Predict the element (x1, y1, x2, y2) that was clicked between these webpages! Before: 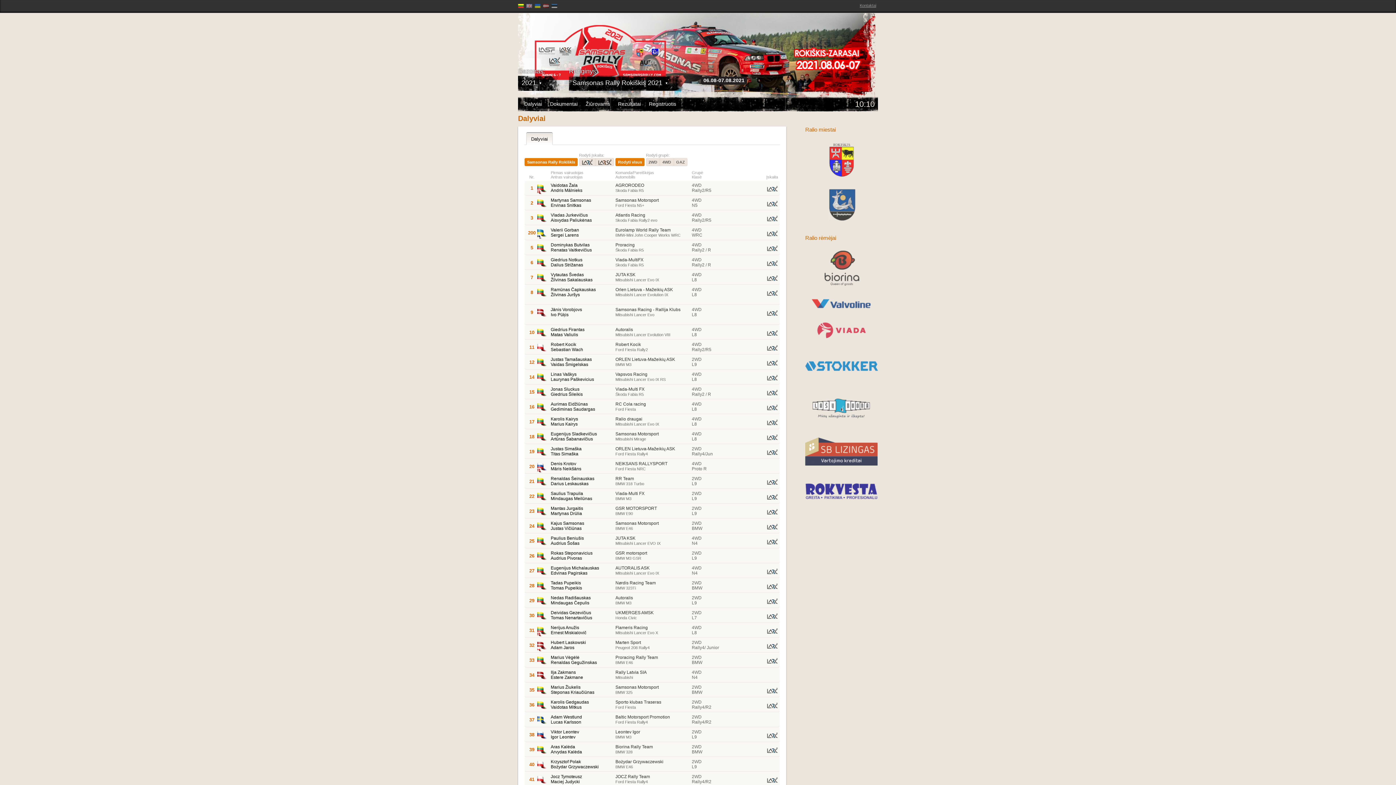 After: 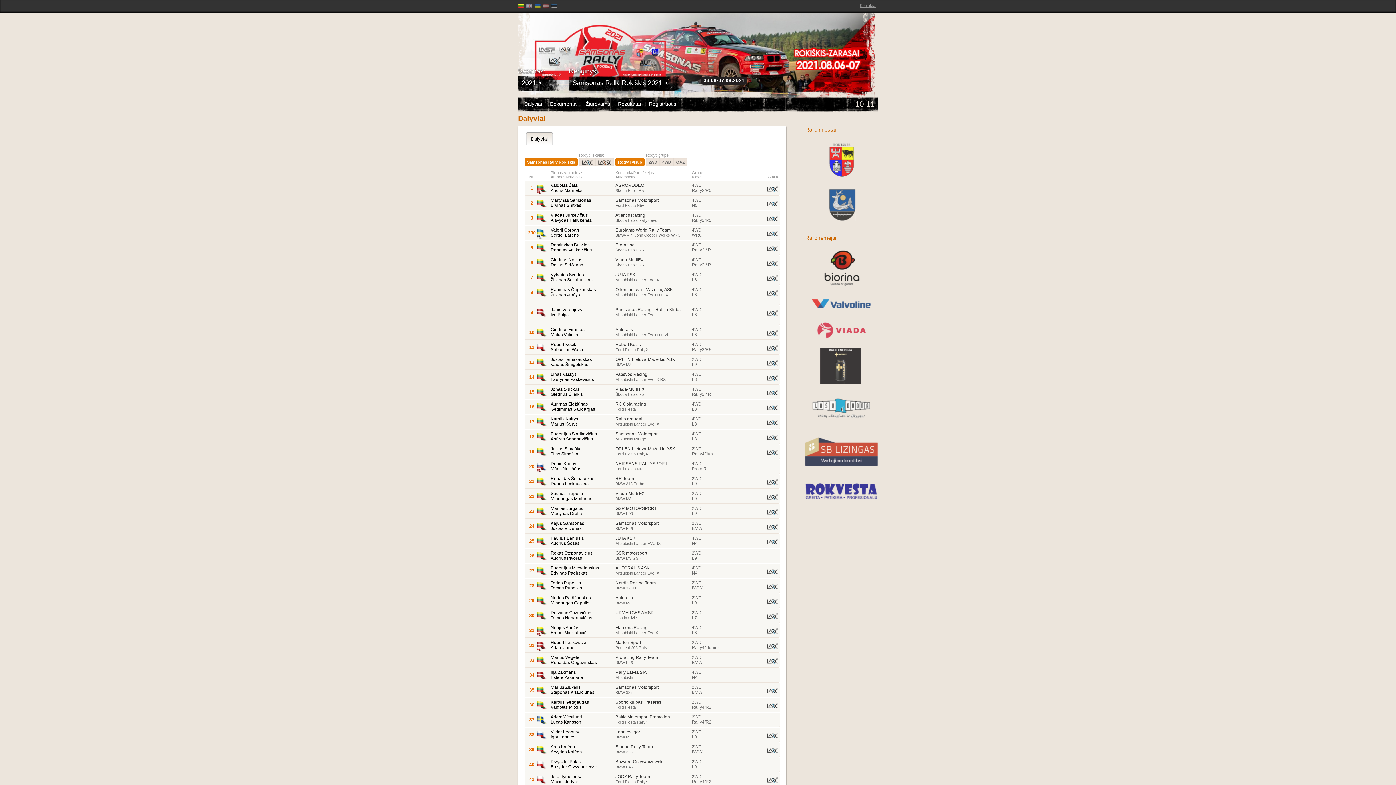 Action: bbox: (805, 246, 878, 291)